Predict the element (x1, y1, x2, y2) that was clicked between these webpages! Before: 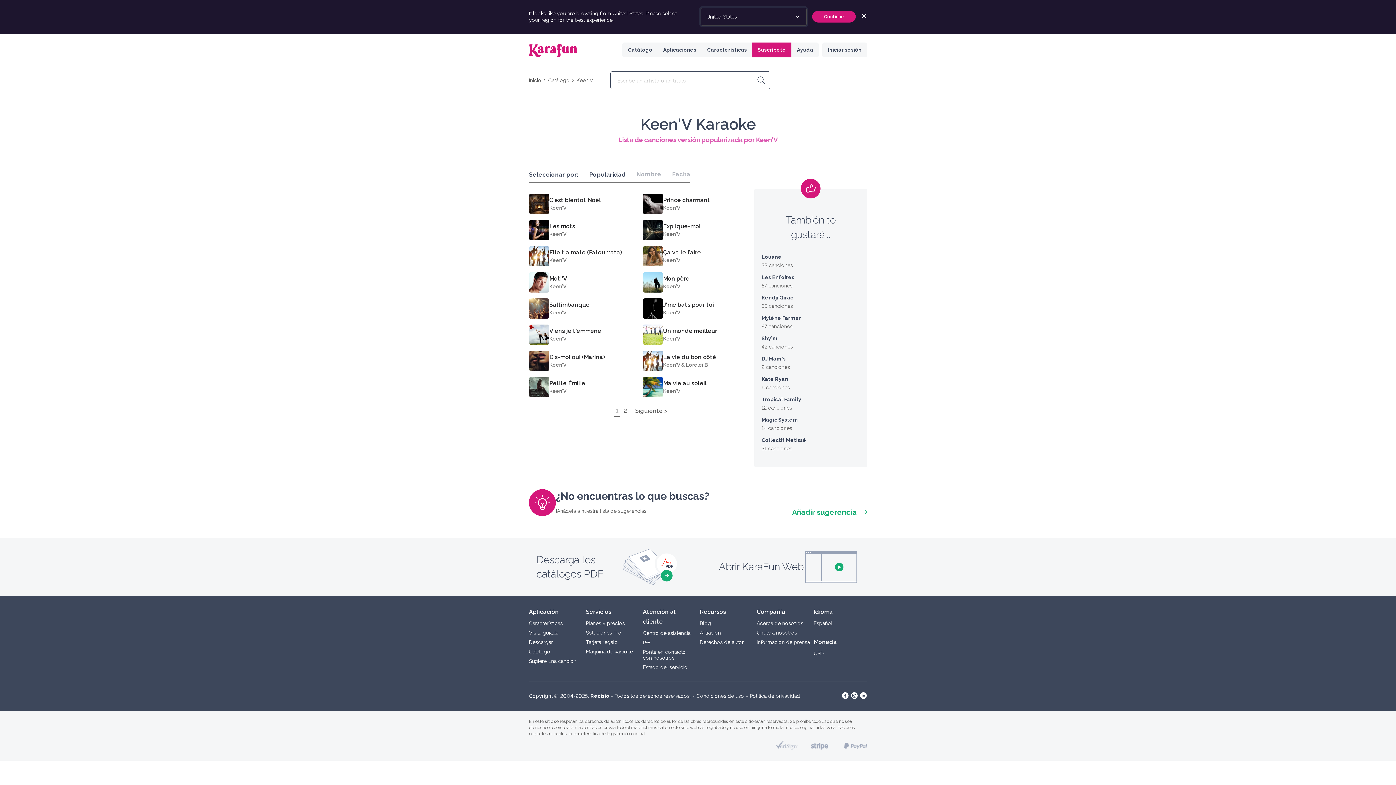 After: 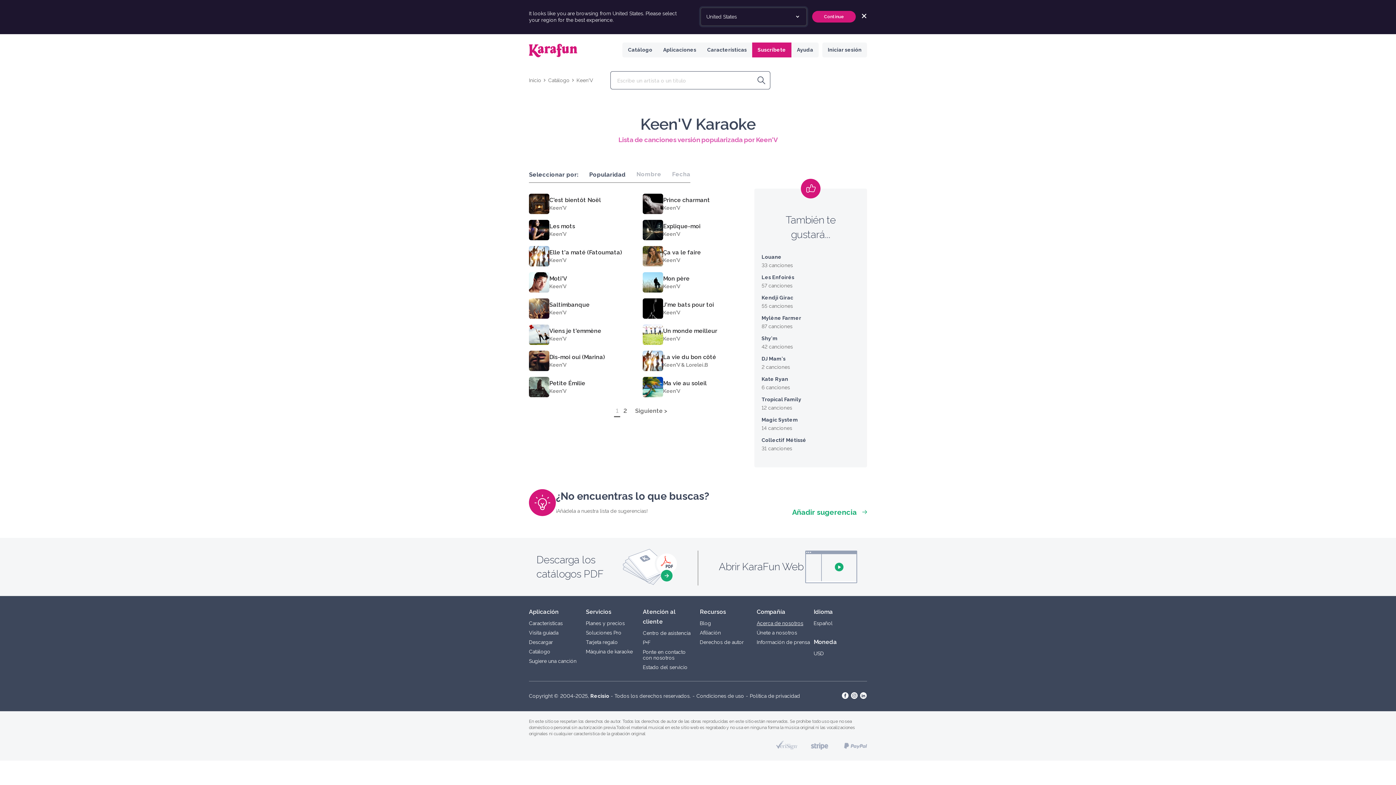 Action: label: Acerca de nosotros bbox: (756, 620, 803, 626)